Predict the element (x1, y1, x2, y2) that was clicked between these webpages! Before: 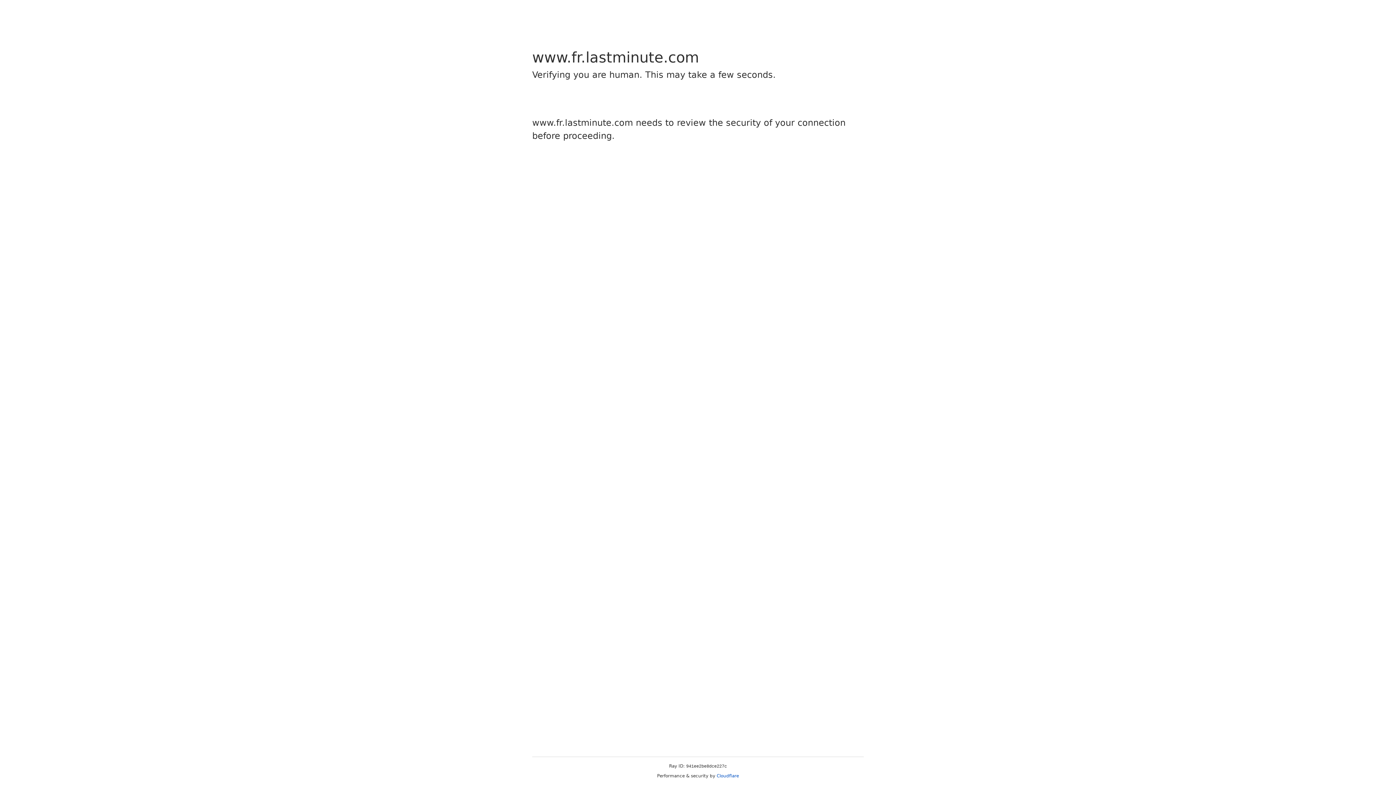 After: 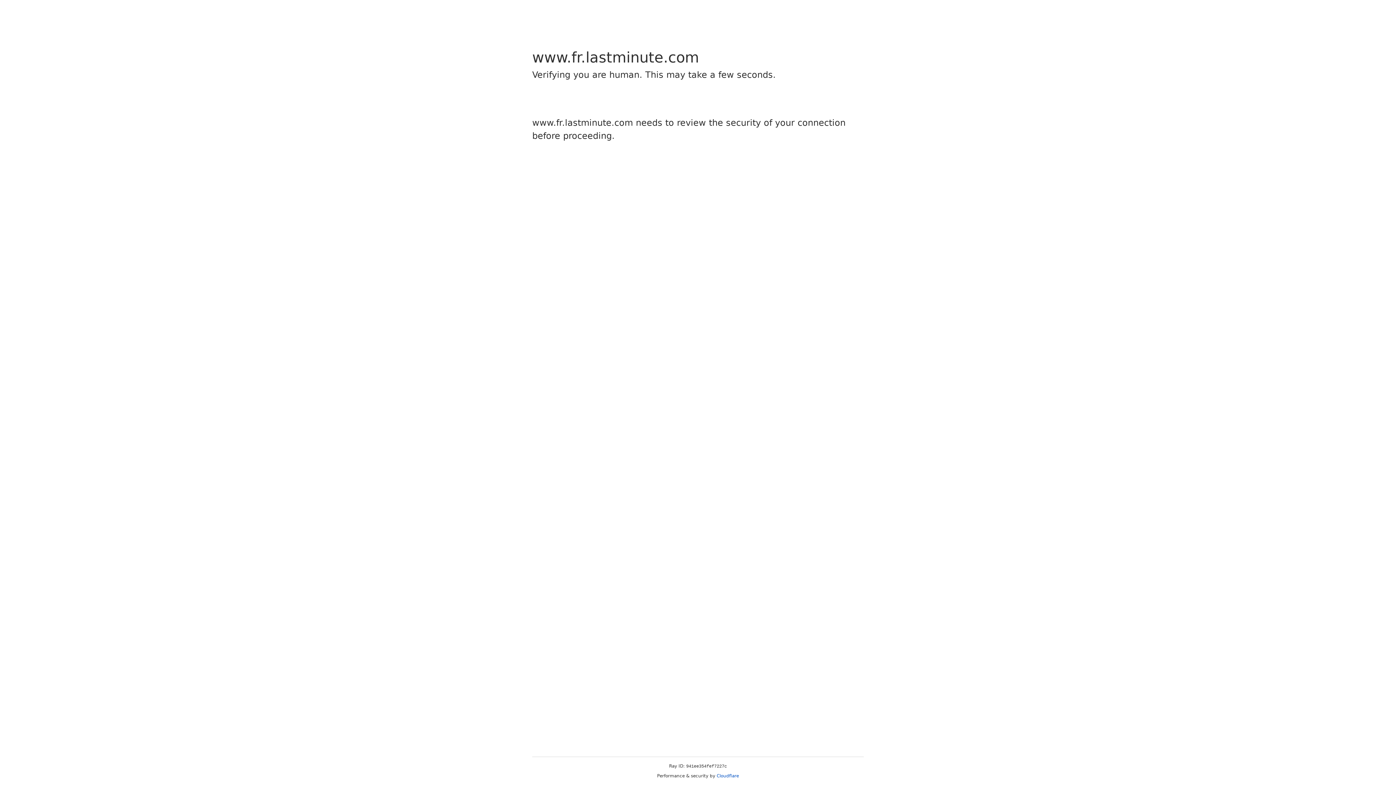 Action: label: Cloudflare bbox: (716, 773, 739, 778)